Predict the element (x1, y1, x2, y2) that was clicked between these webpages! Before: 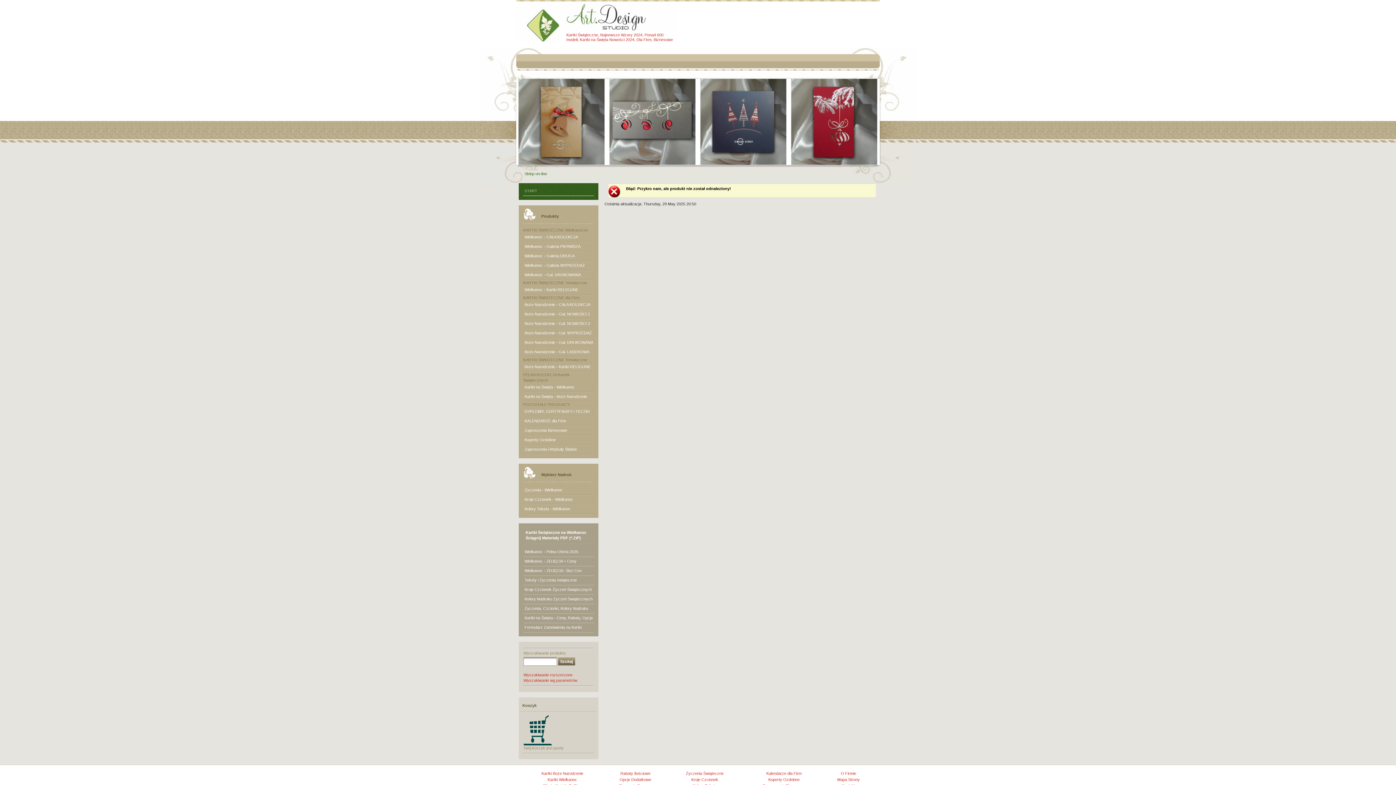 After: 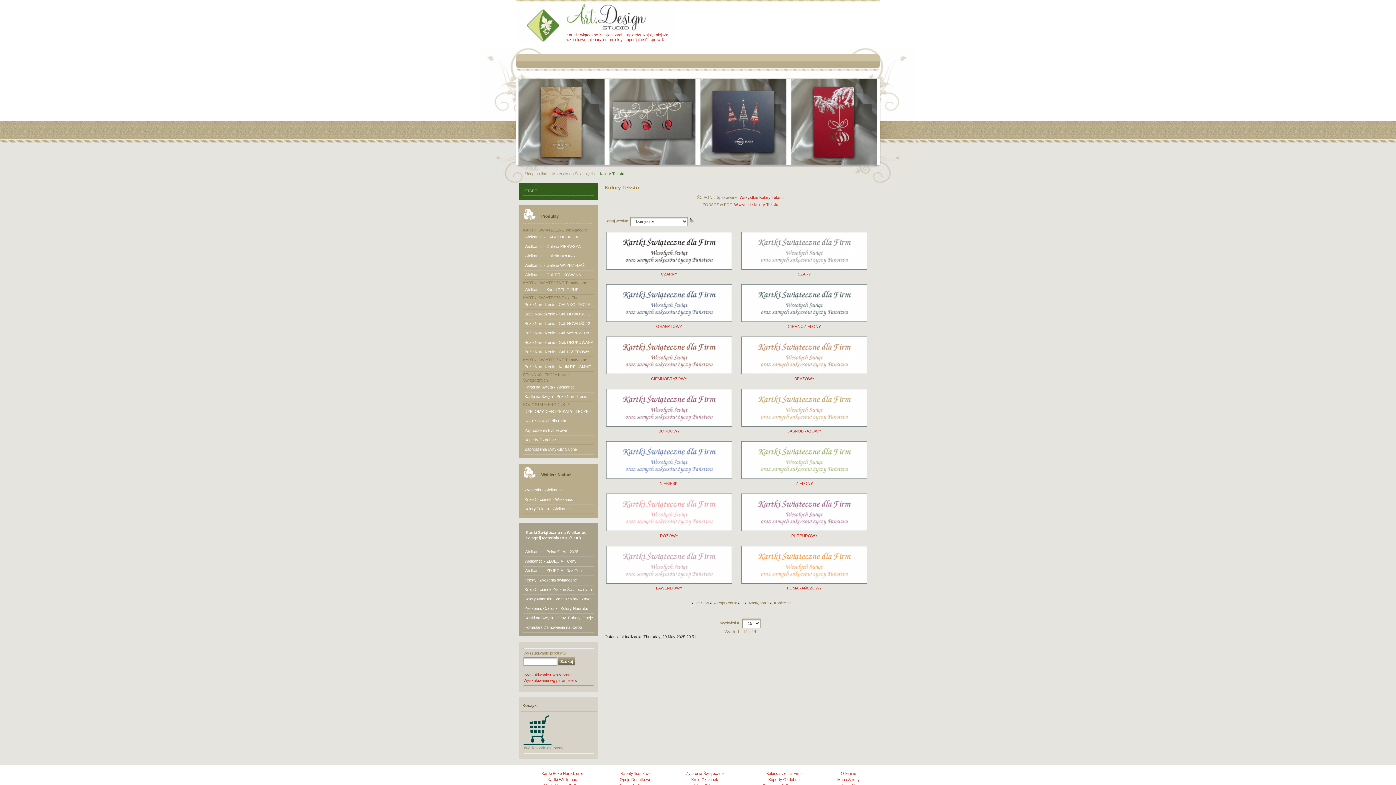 Action: label: Kolory Tekstu - Wielkanoc bbox: (523, 505, 594, 514)